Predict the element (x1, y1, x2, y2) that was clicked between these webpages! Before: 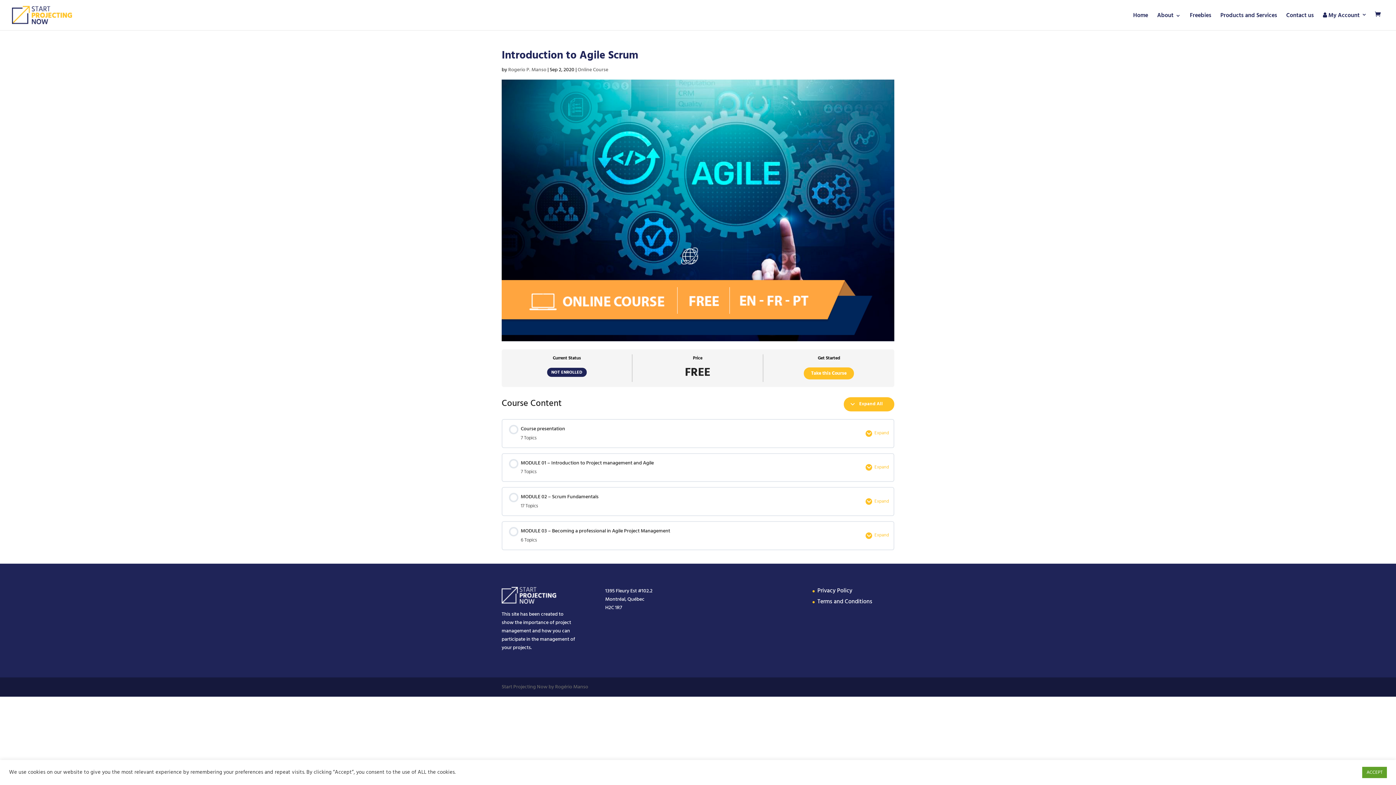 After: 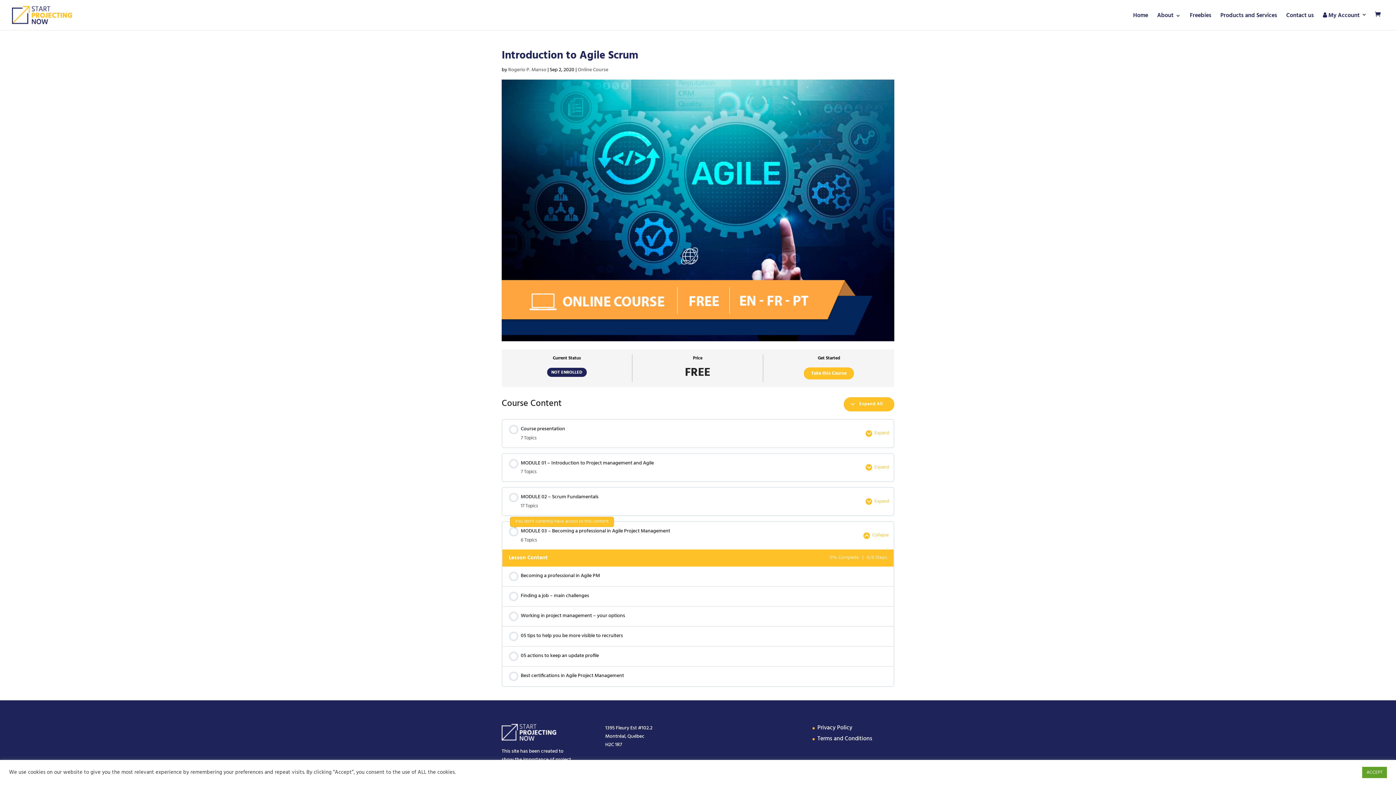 Action: label: Expand bbox: (865, 531, 893, 540)